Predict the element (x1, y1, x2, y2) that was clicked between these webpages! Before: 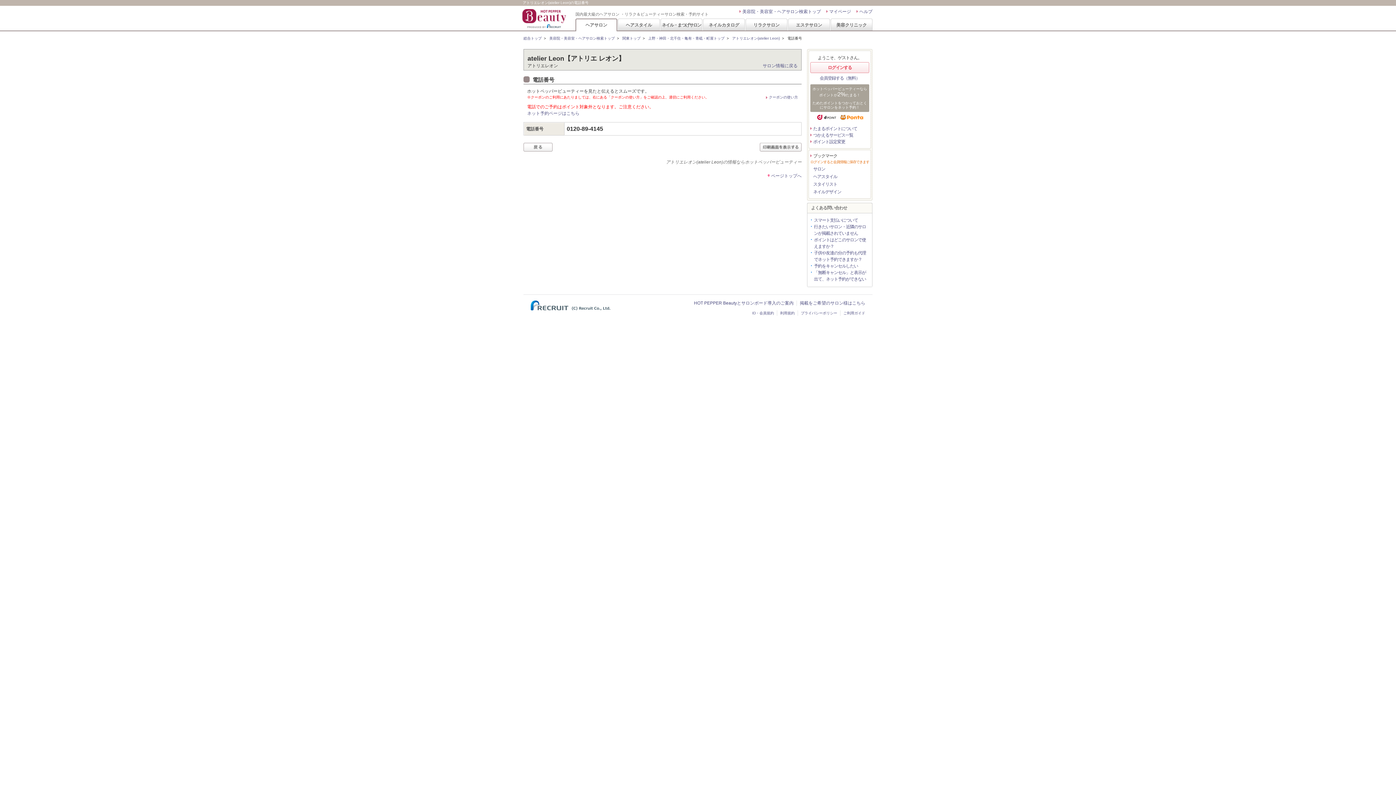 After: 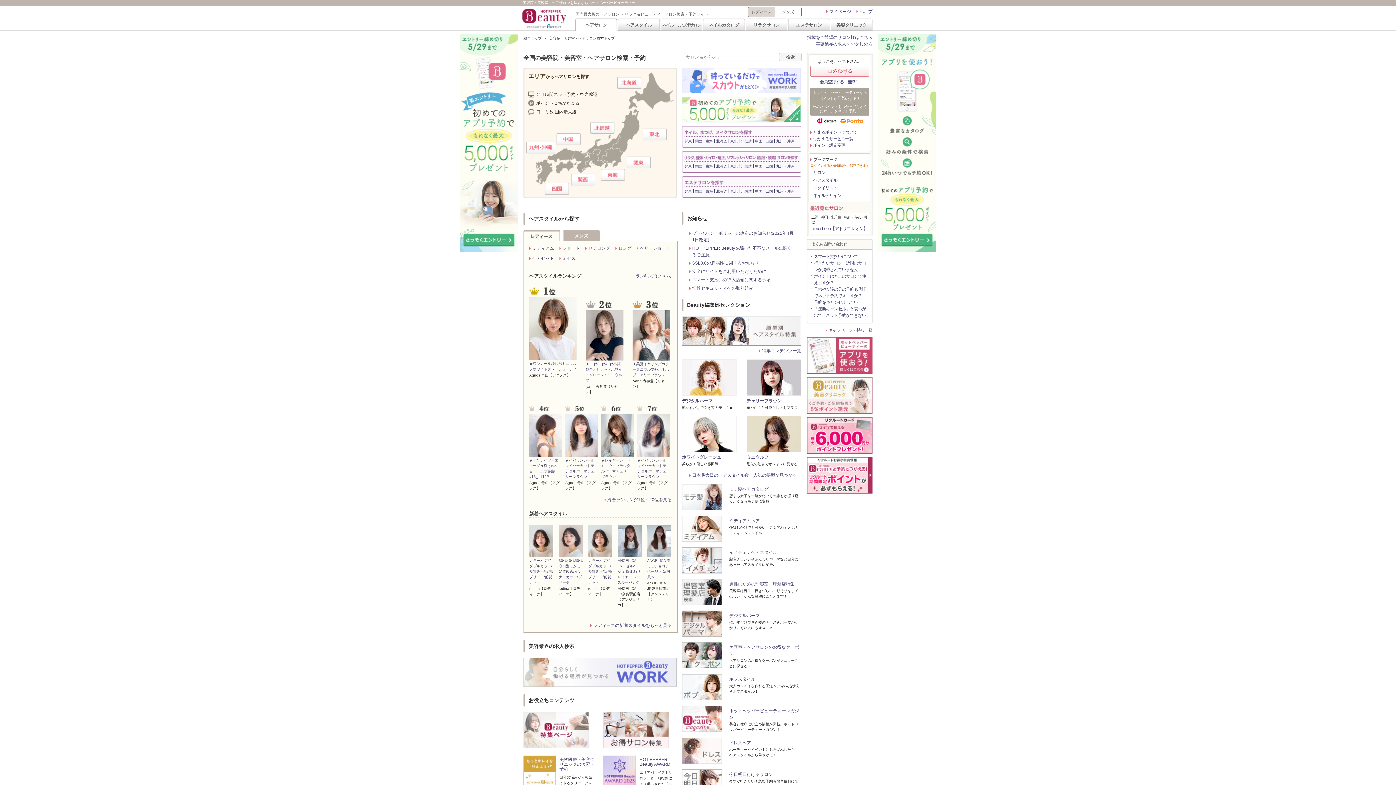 Action: bbox: (739, 5, 821, 17) label: 美容院・美容室・ヘアサロン検索トップ